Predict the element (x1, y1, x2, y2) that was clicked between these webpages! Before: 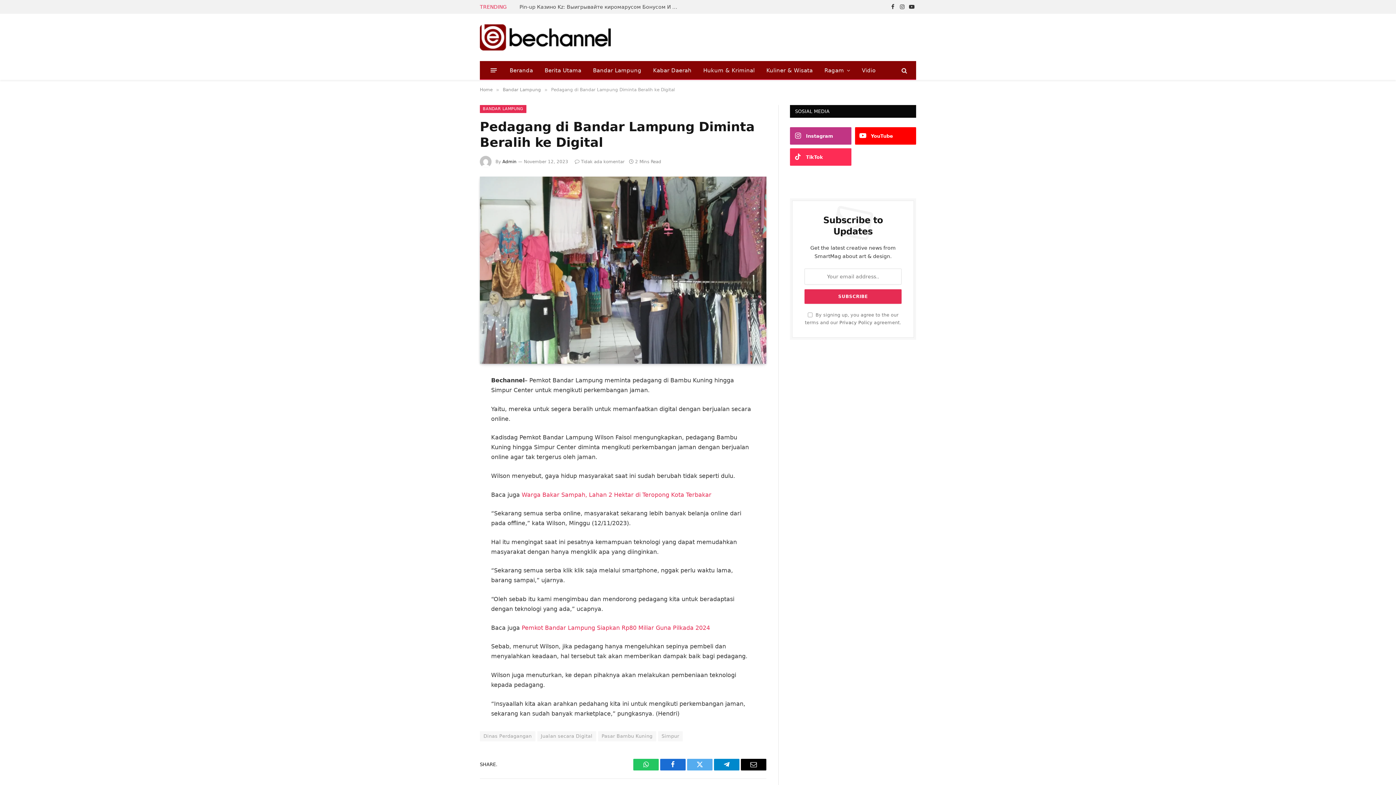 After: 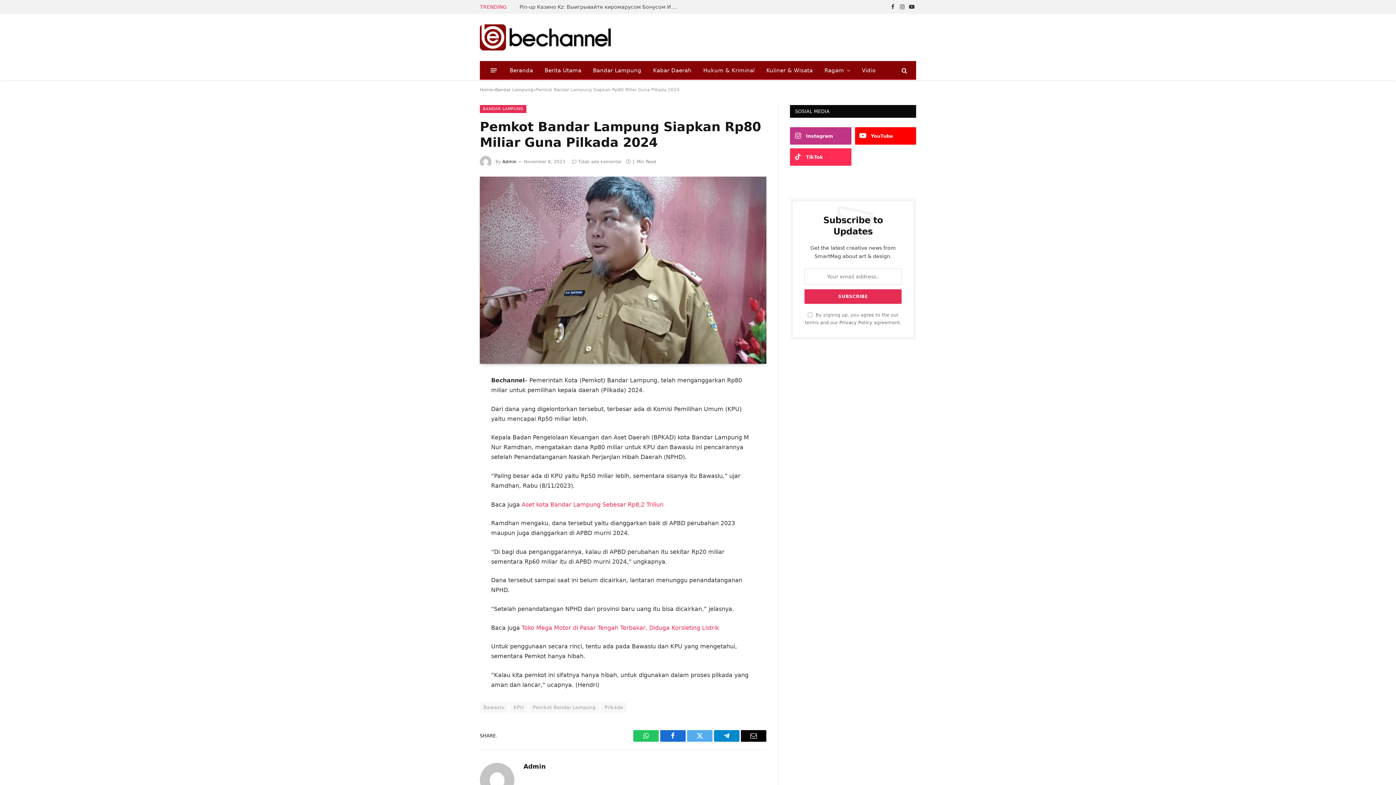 Action: label: Pemkot Bandar Lampung Siapkan Rp80 Miliar Guna Pilkada 2024 bbox: (521, 624, 710, 631)